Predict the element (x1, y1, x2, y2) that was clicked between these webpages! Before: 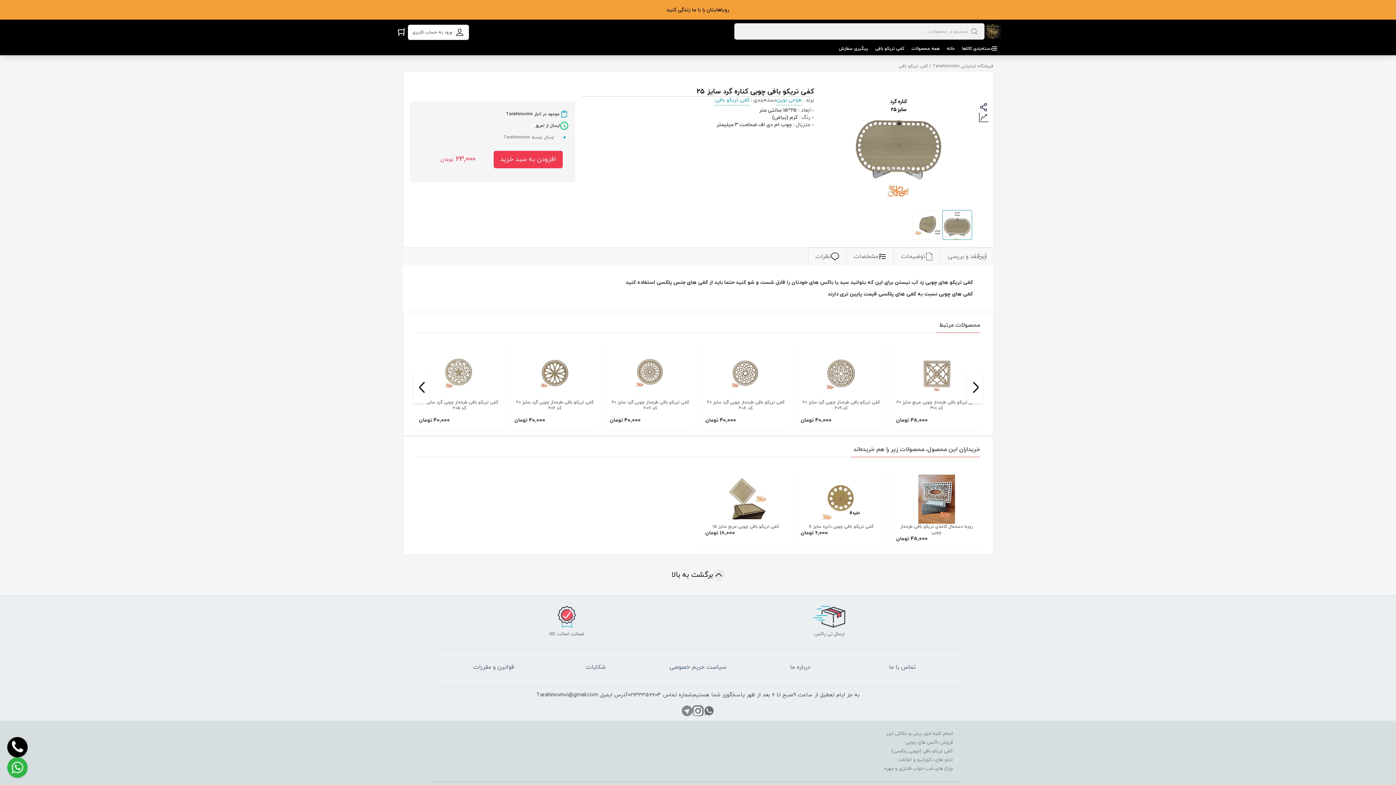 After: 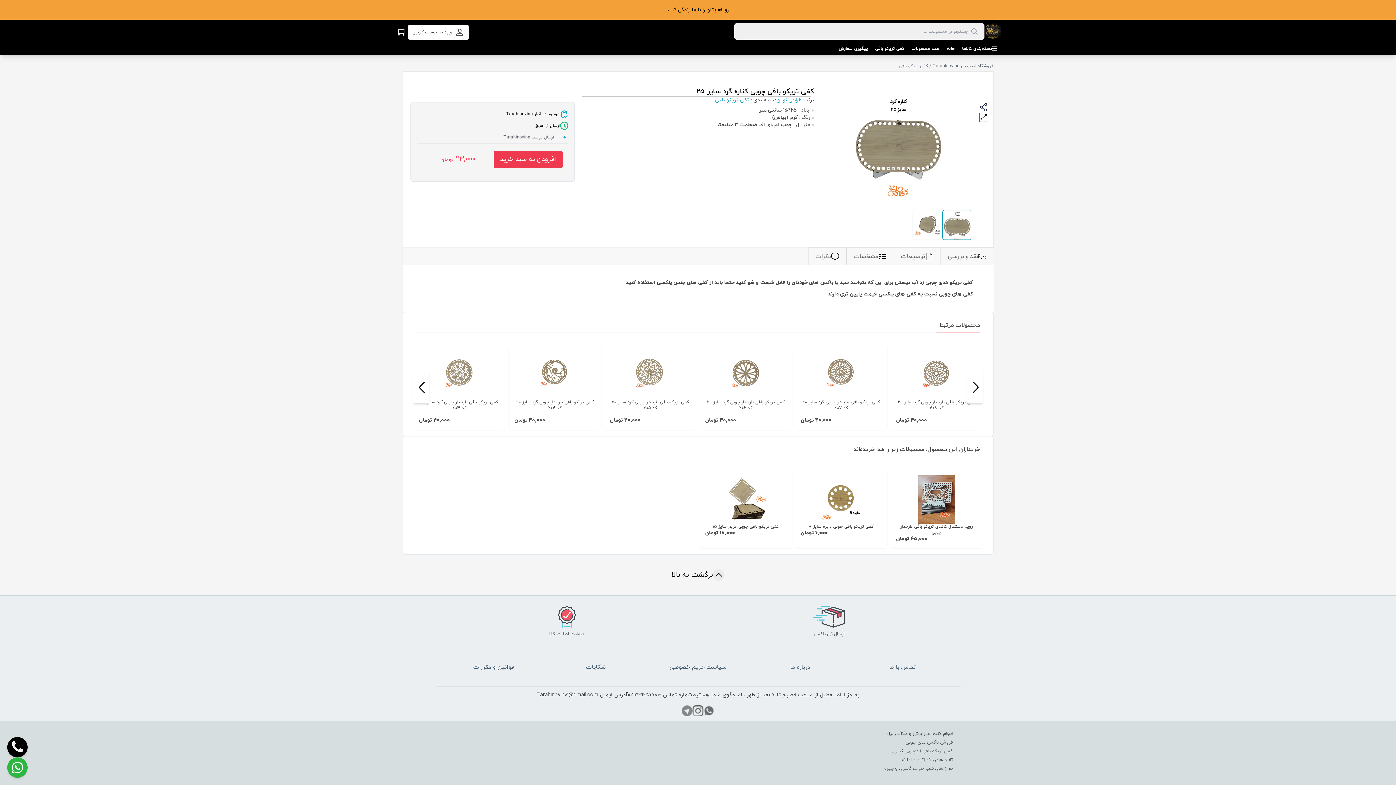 Action: bbox: (416, 442, 850, 457)